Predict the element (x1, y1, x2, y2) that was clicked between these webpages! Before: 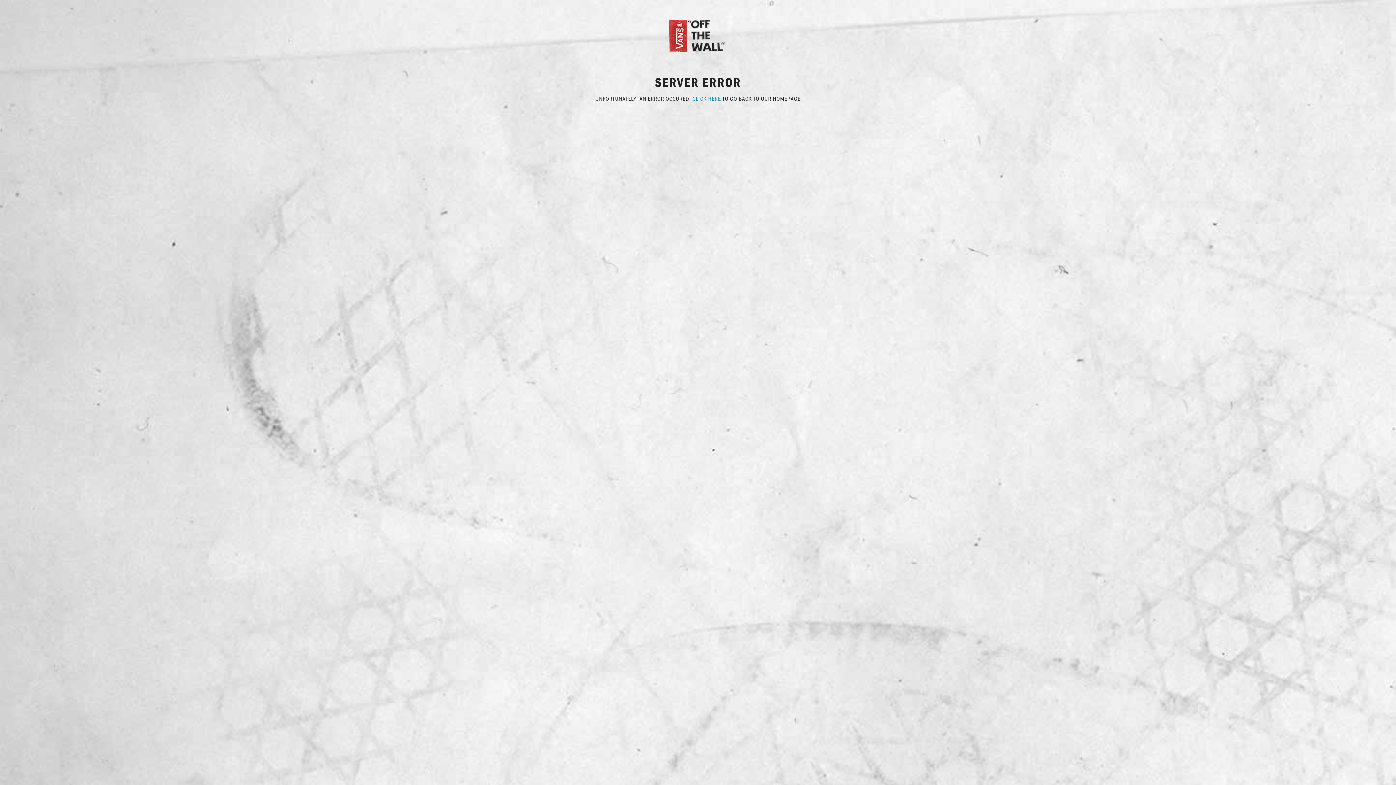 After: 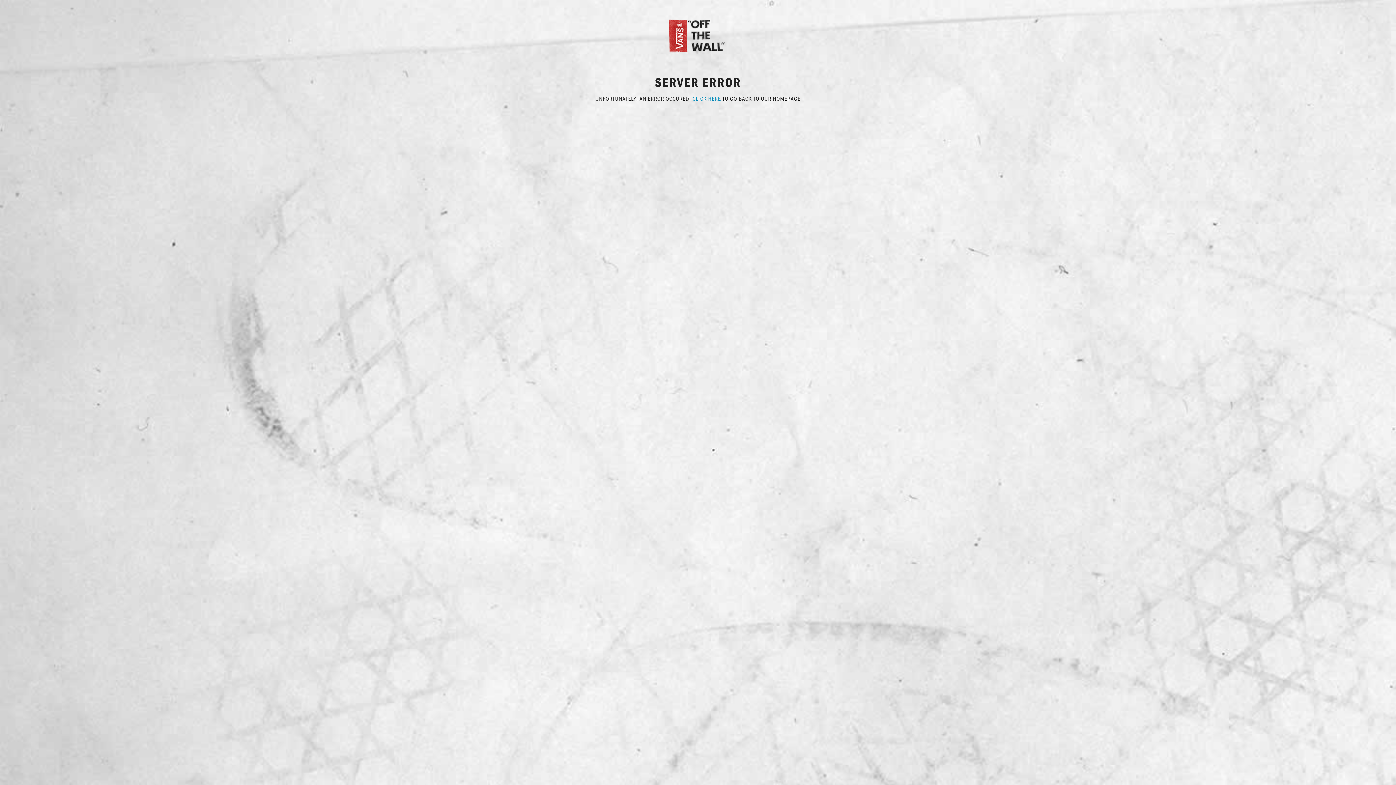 Action: bbox: (667, 31, 729, 38)